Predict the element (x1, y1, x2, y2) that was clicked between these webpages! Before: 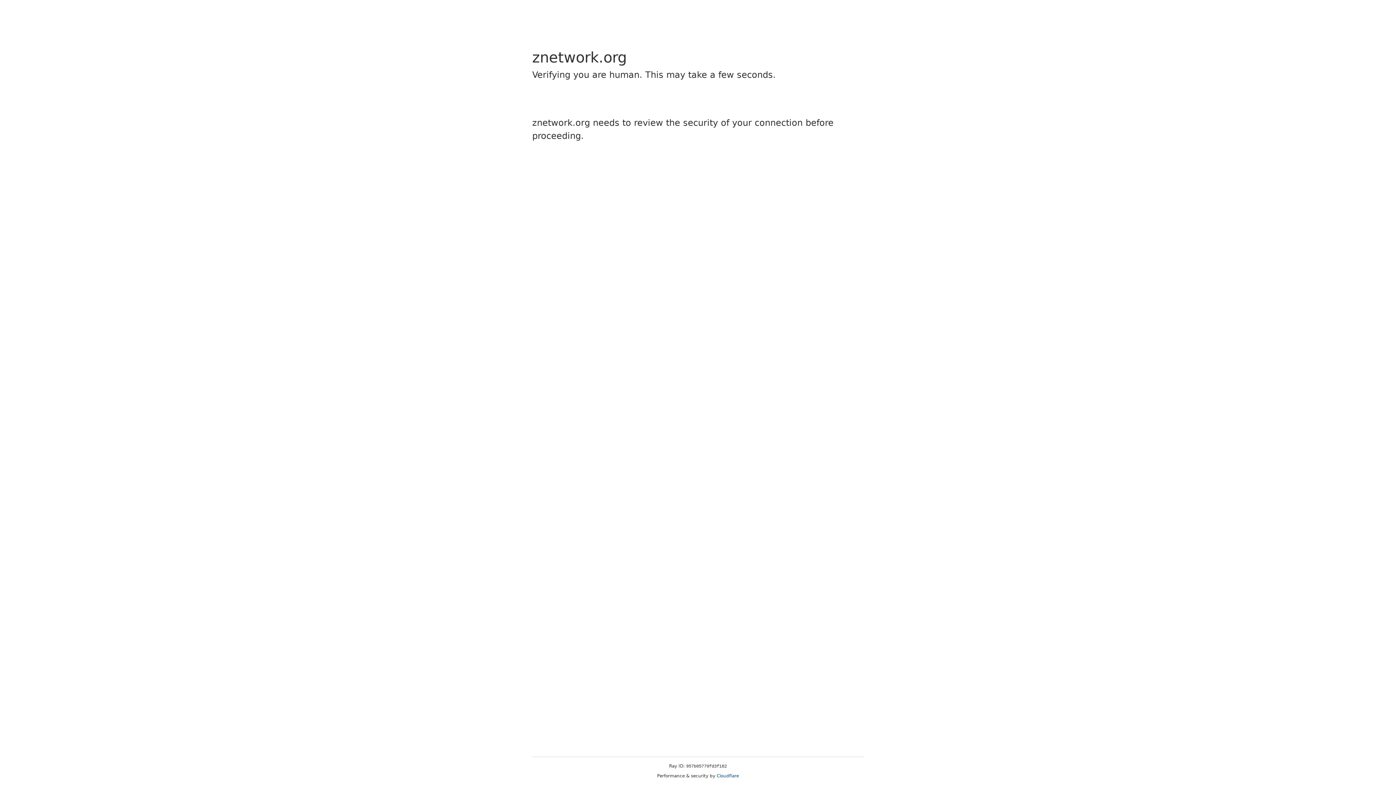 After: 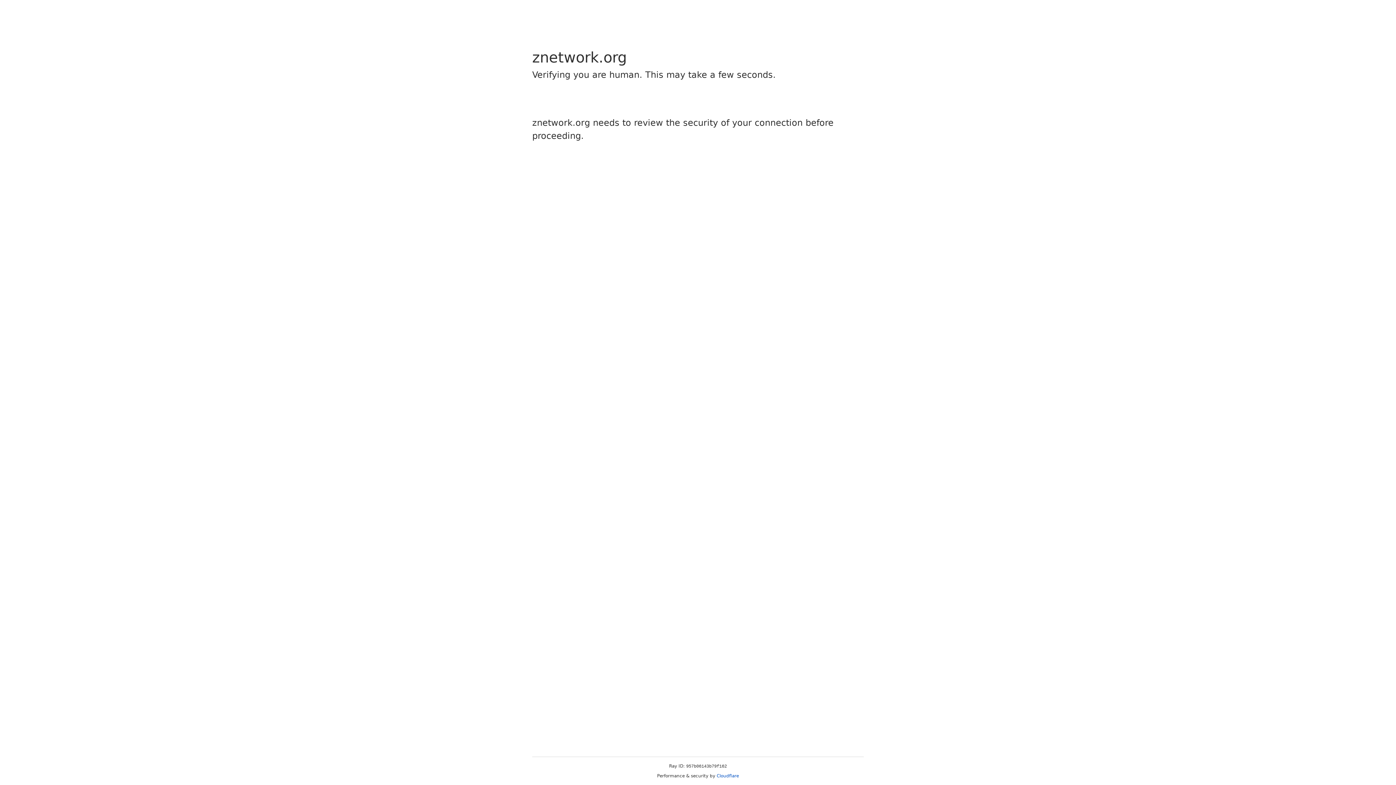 Action: label: Cloudflare bbox: (716, 773, 739, 778)